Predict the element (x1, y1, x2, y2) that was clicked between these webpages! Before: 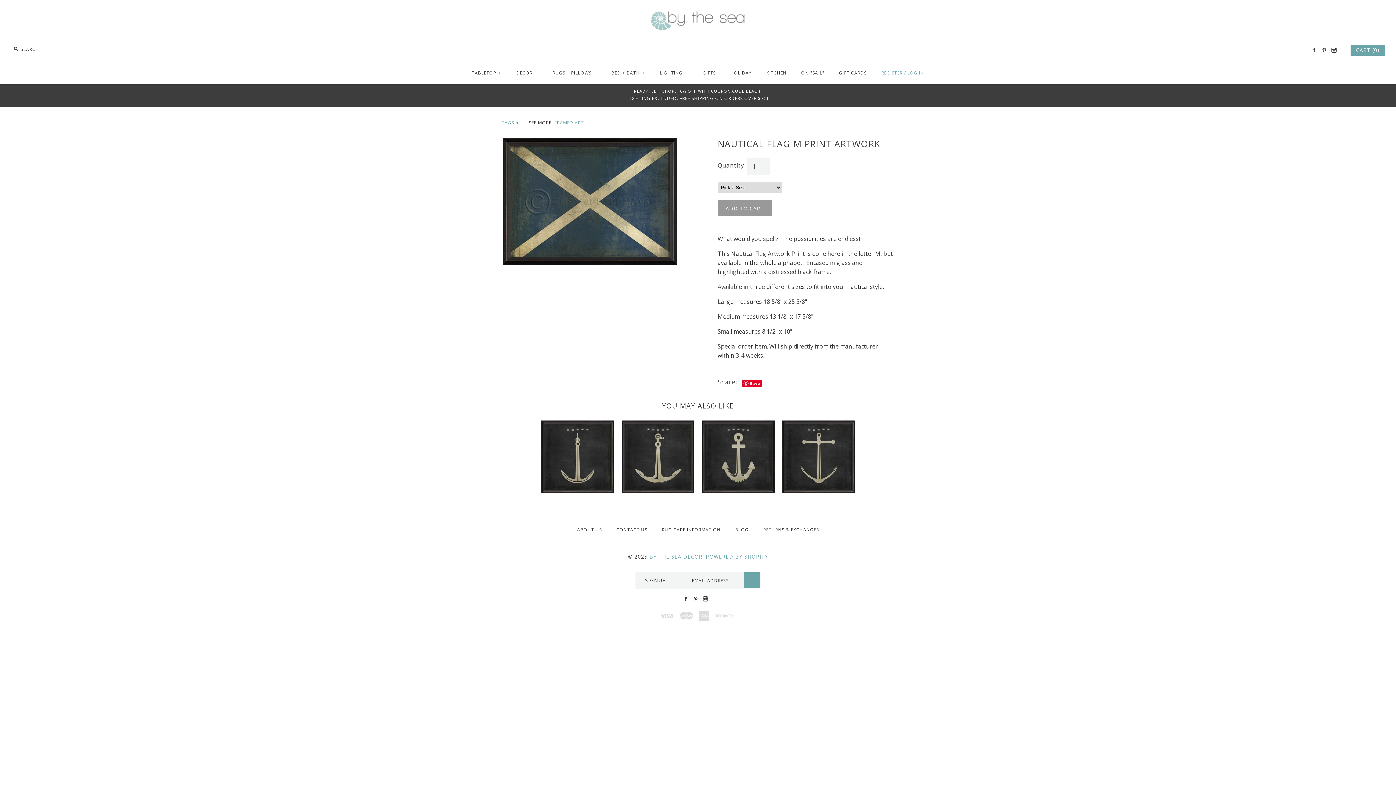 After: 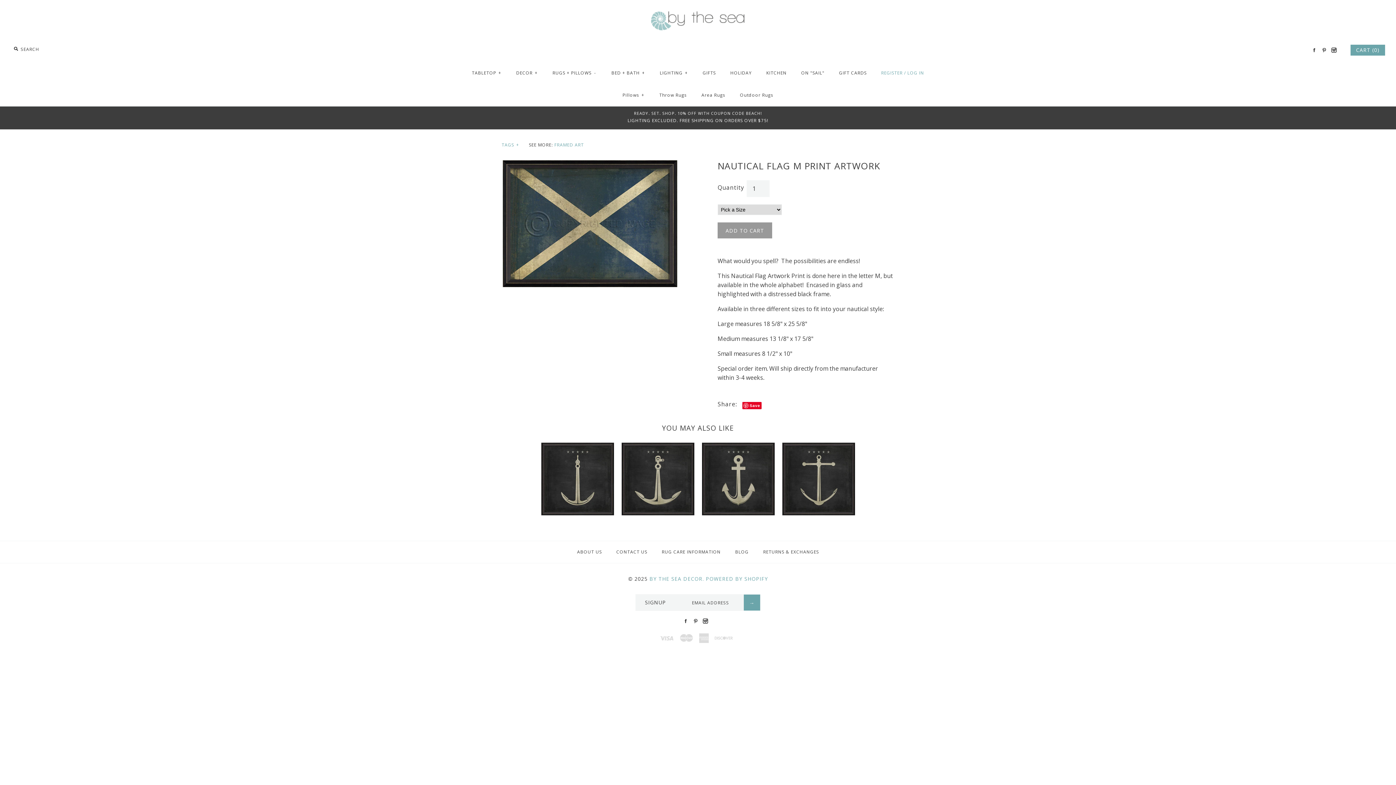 Action: label: RUGS + PILLOWS+ bbox: (546, 64, 603, 82)